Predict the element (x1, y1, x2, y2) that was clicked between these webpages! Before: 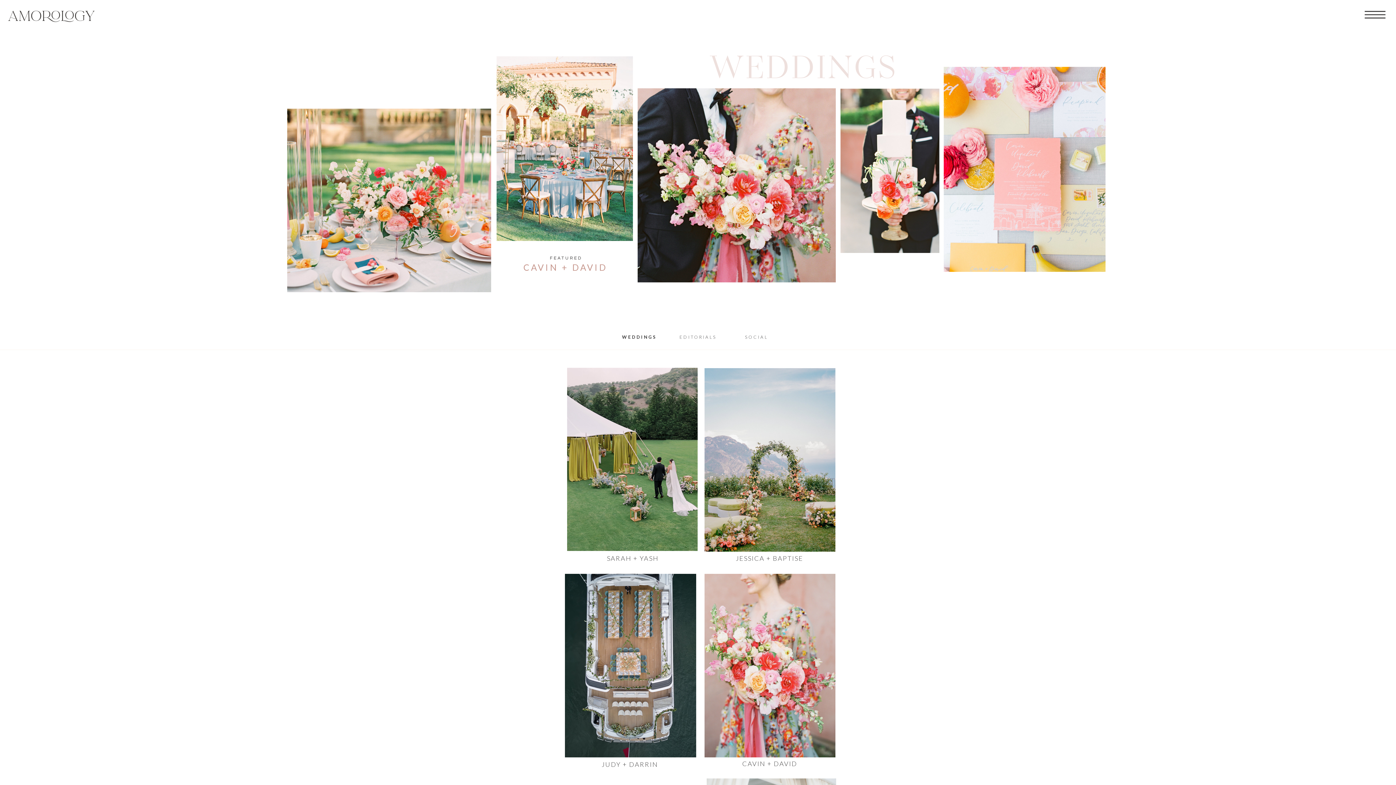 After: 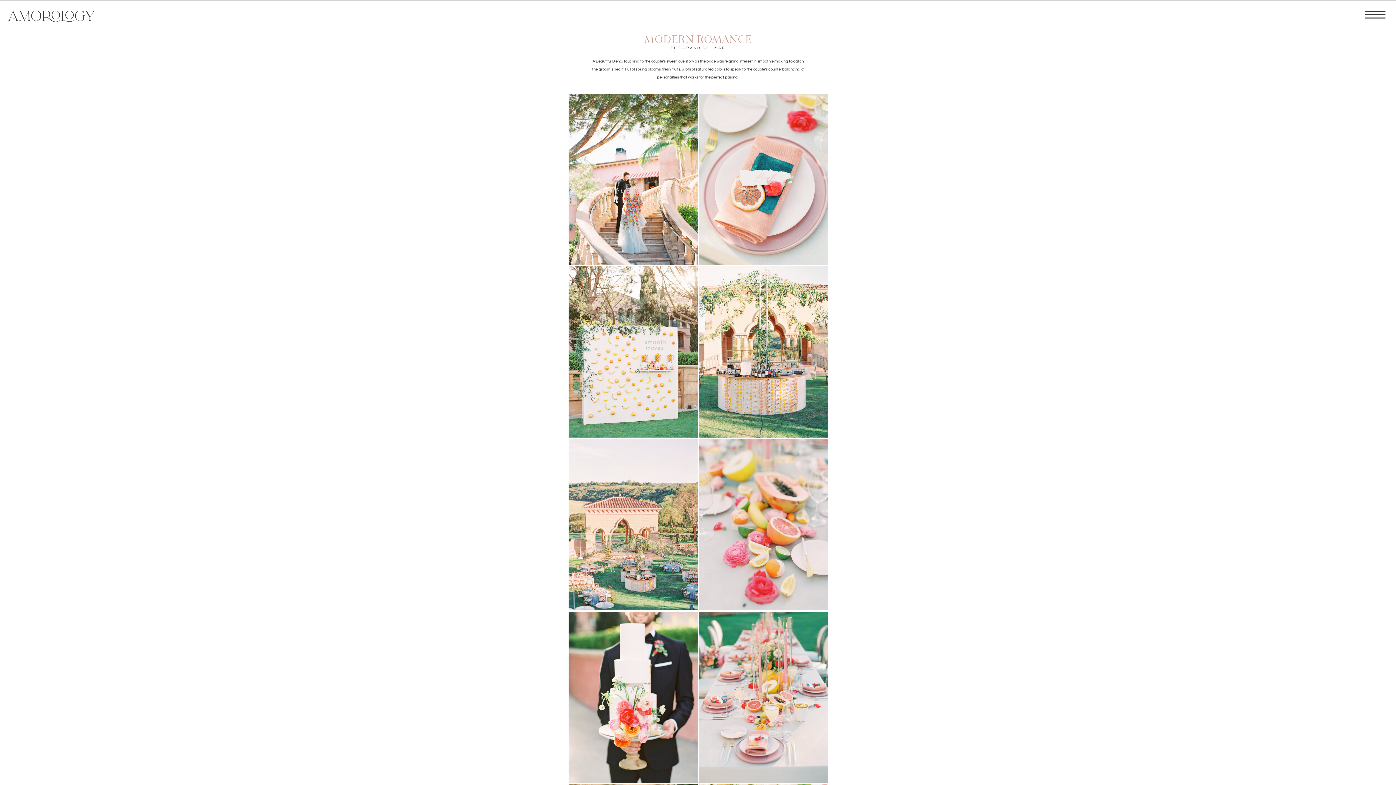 Action: bbox: (704, 574, 835, 757)